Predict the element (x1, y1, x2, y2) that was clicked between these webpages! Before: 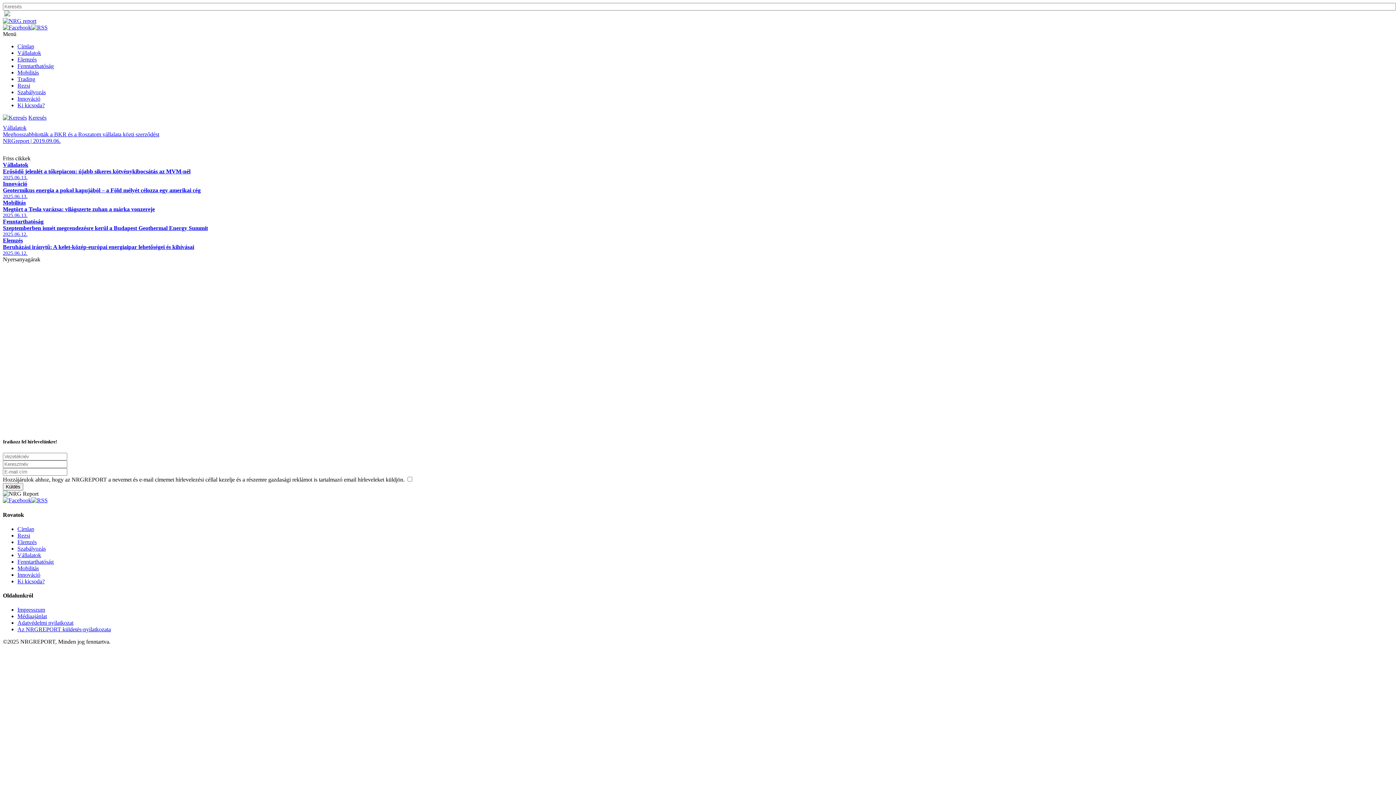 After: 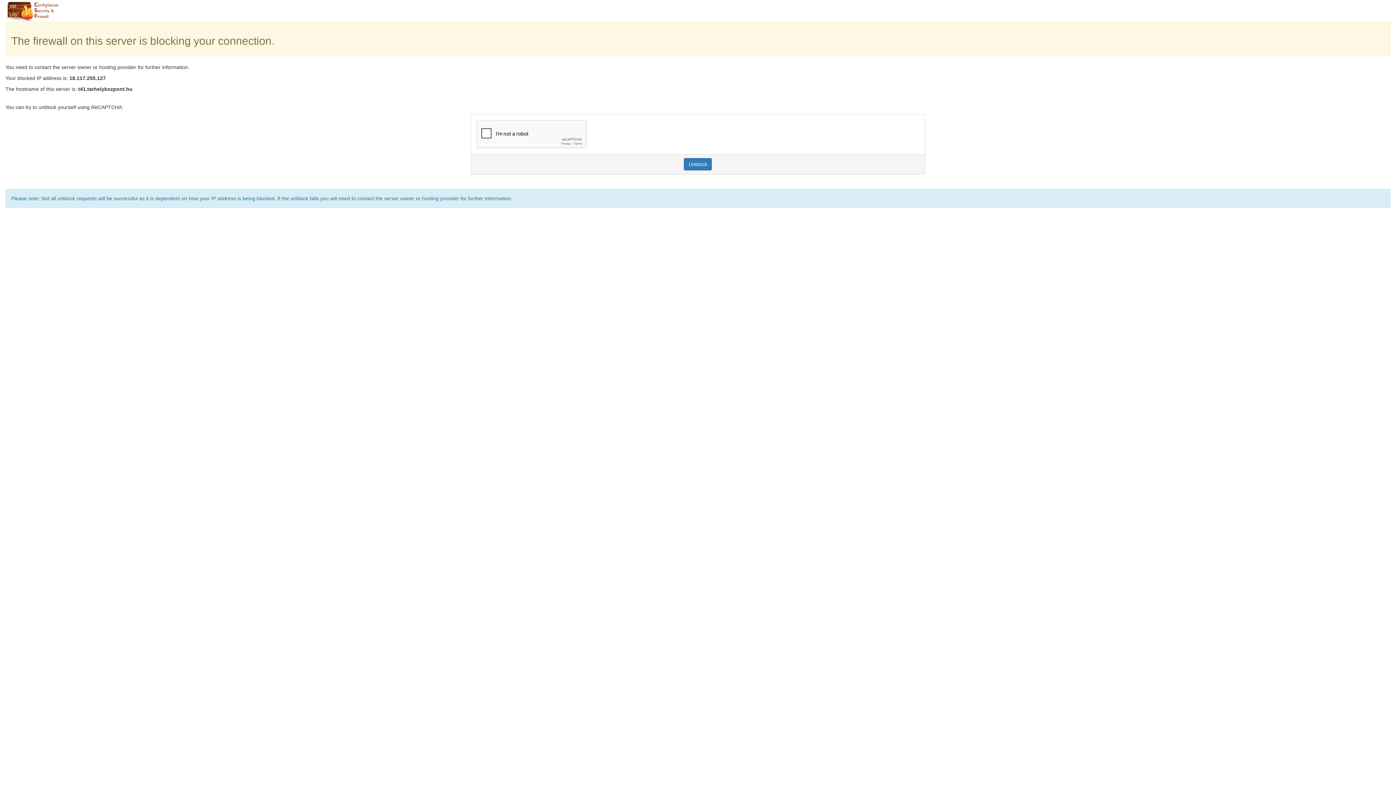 Action: bbox: (31, 24, 47, 30)